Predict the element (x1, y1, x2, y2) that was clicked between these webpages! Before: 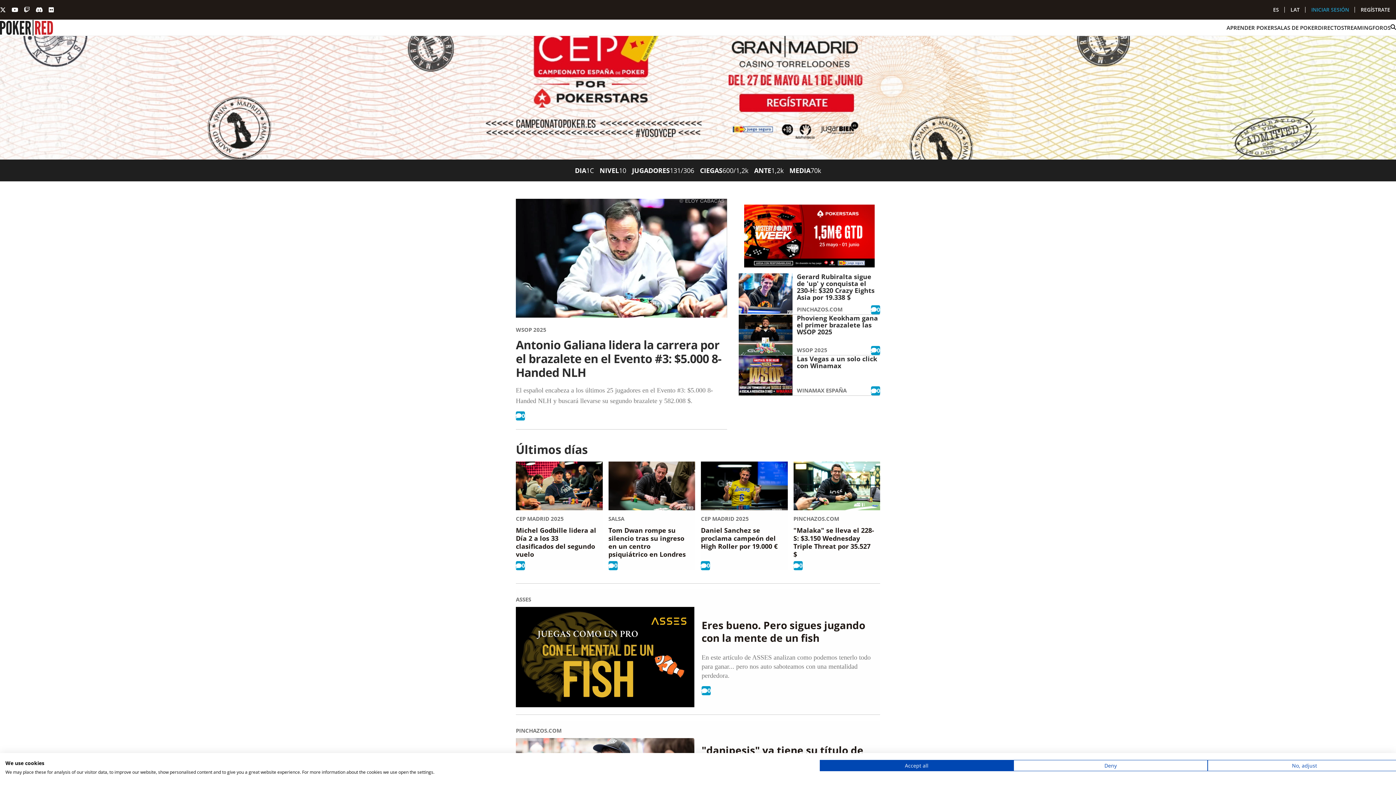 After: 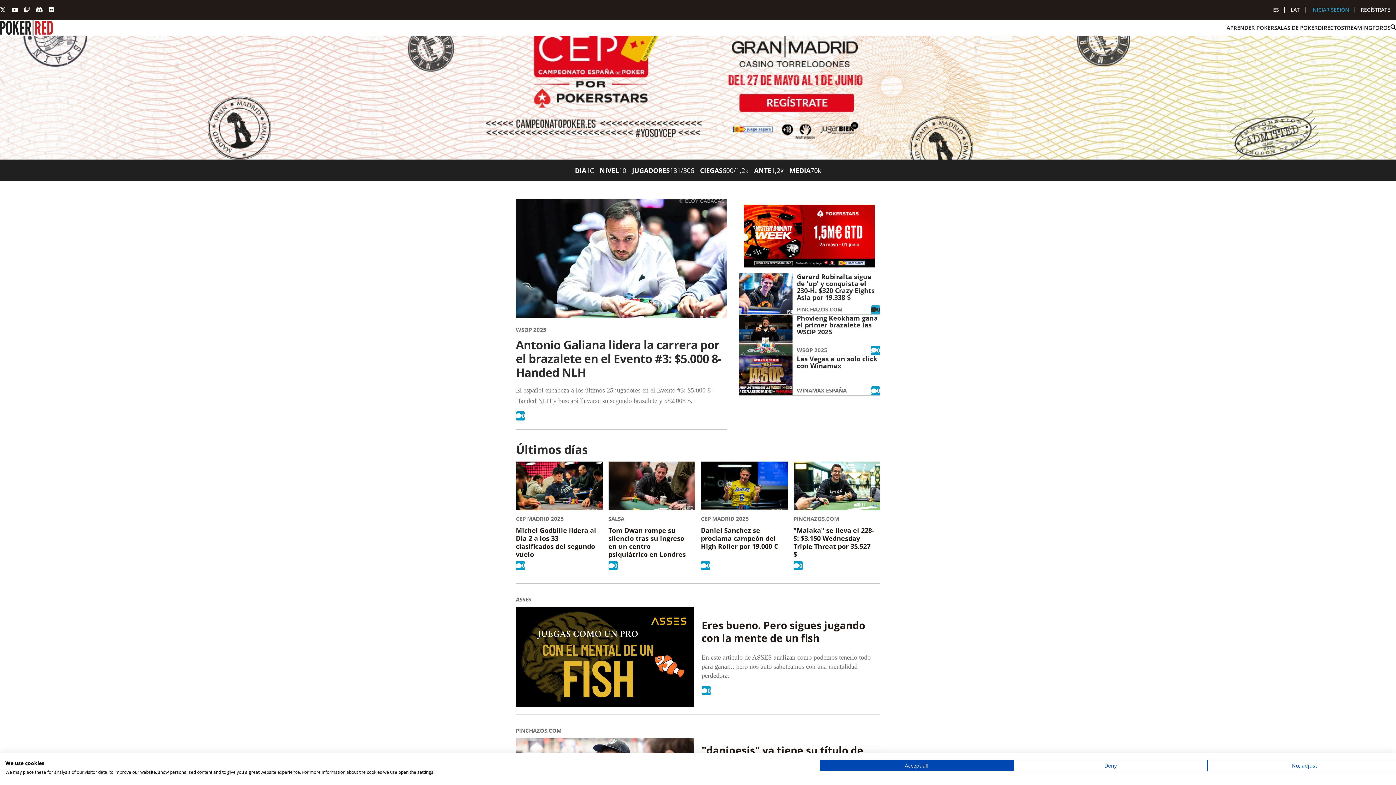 Action: label: 0 bbox: (871, 305, 880, 314)